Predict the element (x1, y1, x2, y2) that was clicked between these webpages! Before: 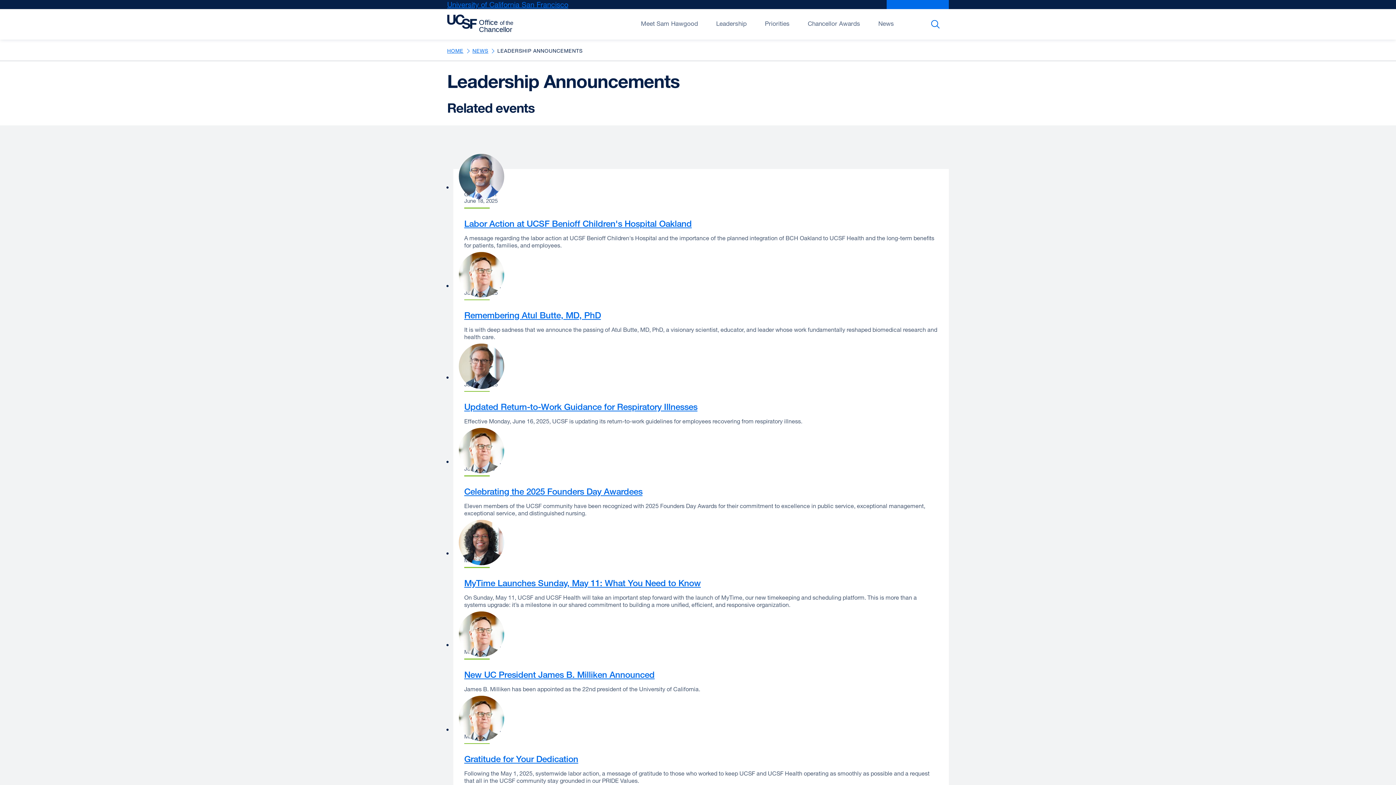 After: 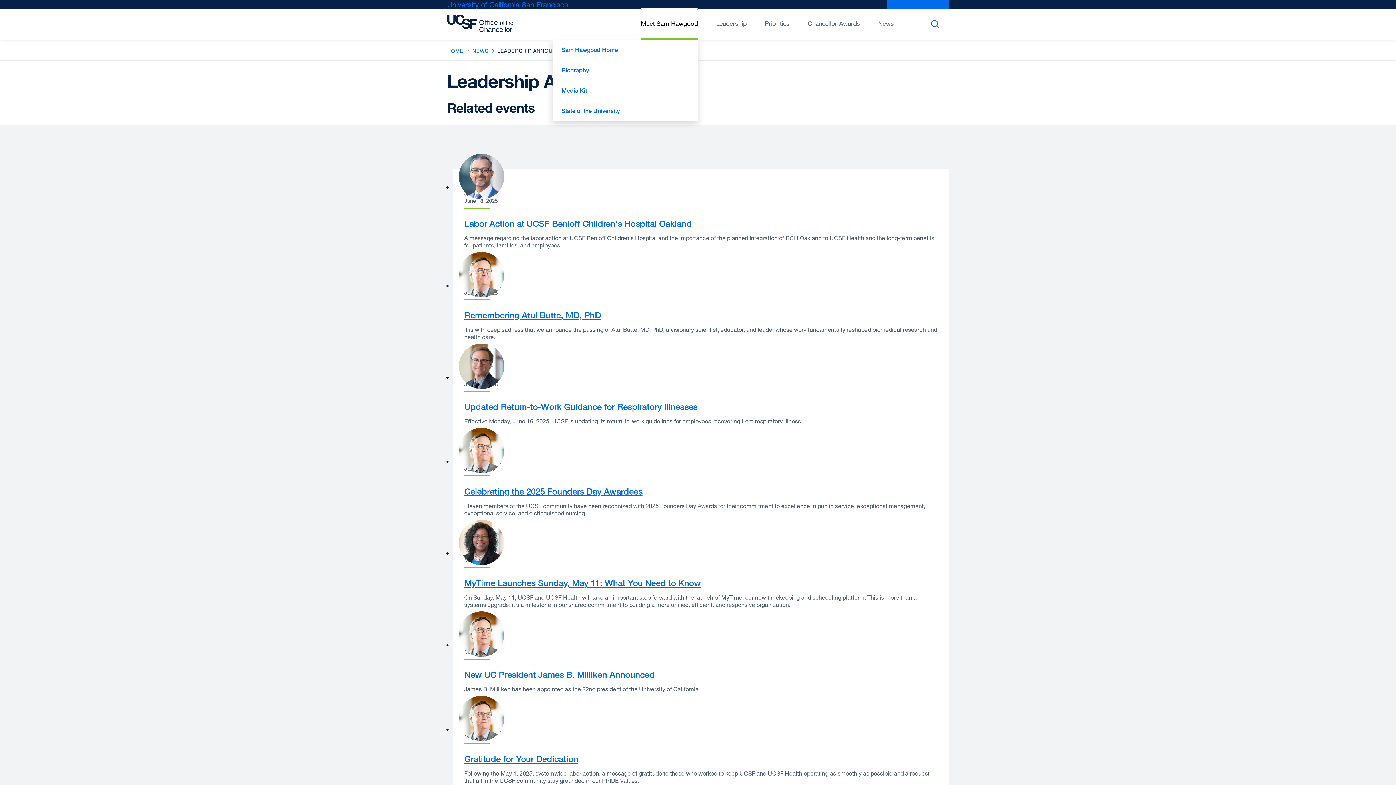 Action: bbox: (641, 9, 698, 39) label: Open/Close Meet Sam Hawgood submenu